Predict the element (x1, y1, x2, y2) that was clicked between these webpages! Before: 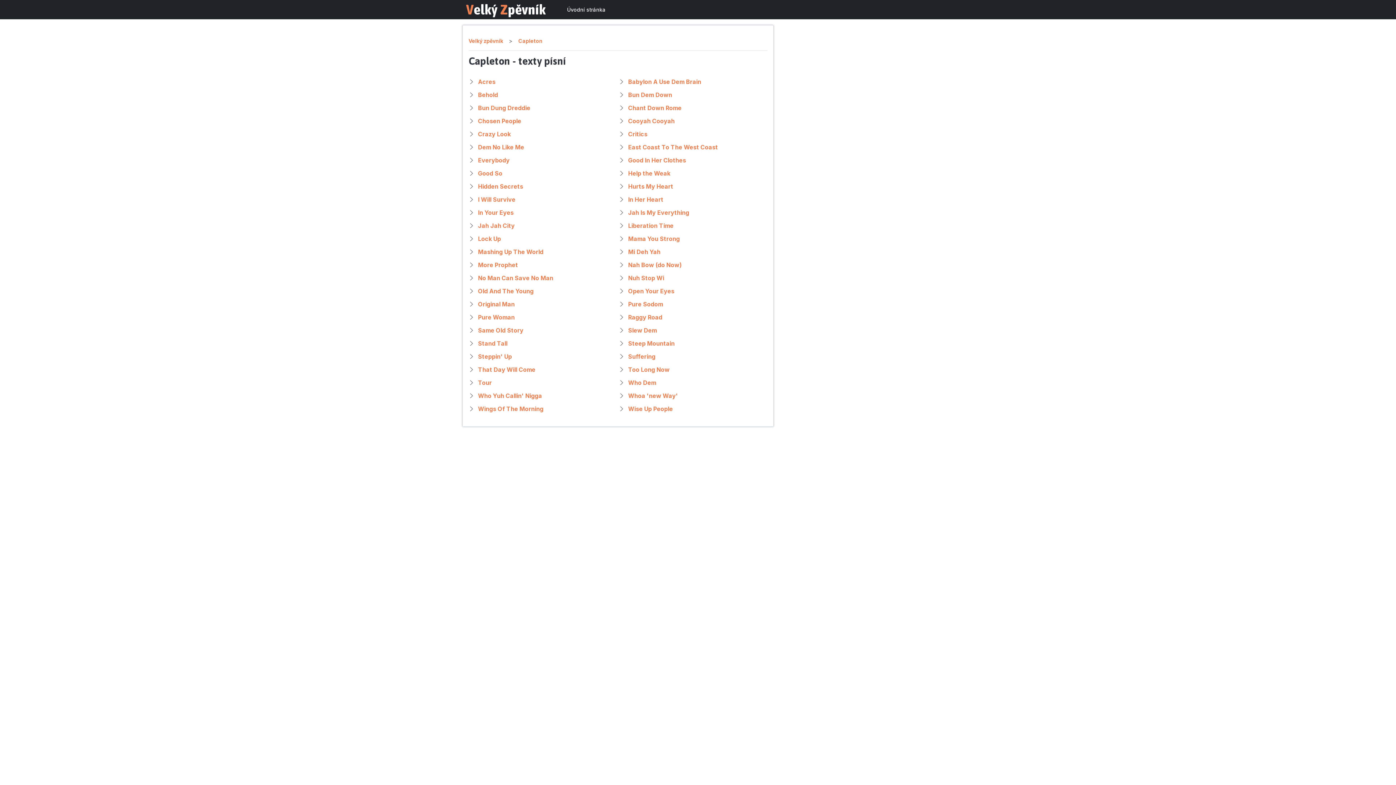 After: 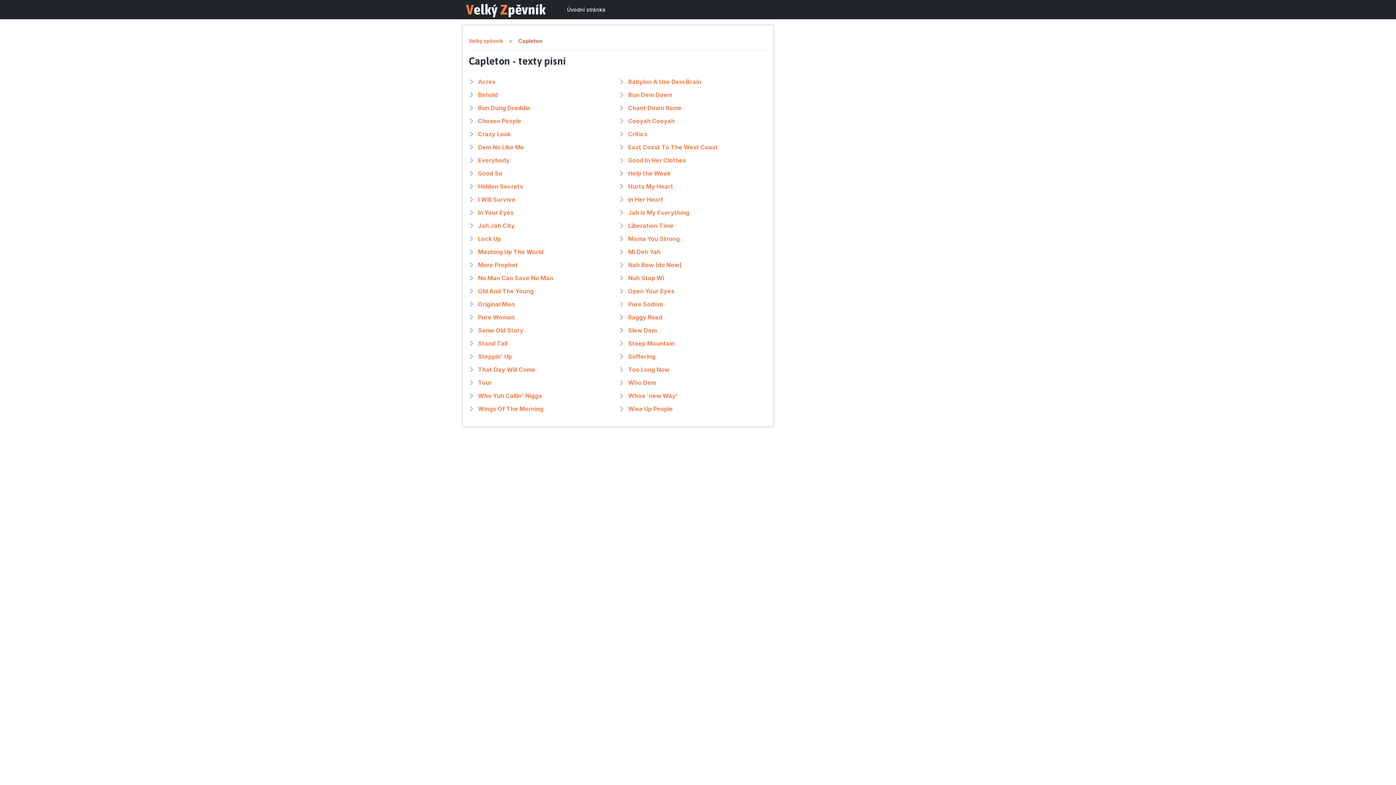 Action: bbox: (518, 37, 542, 44) label: Capleton